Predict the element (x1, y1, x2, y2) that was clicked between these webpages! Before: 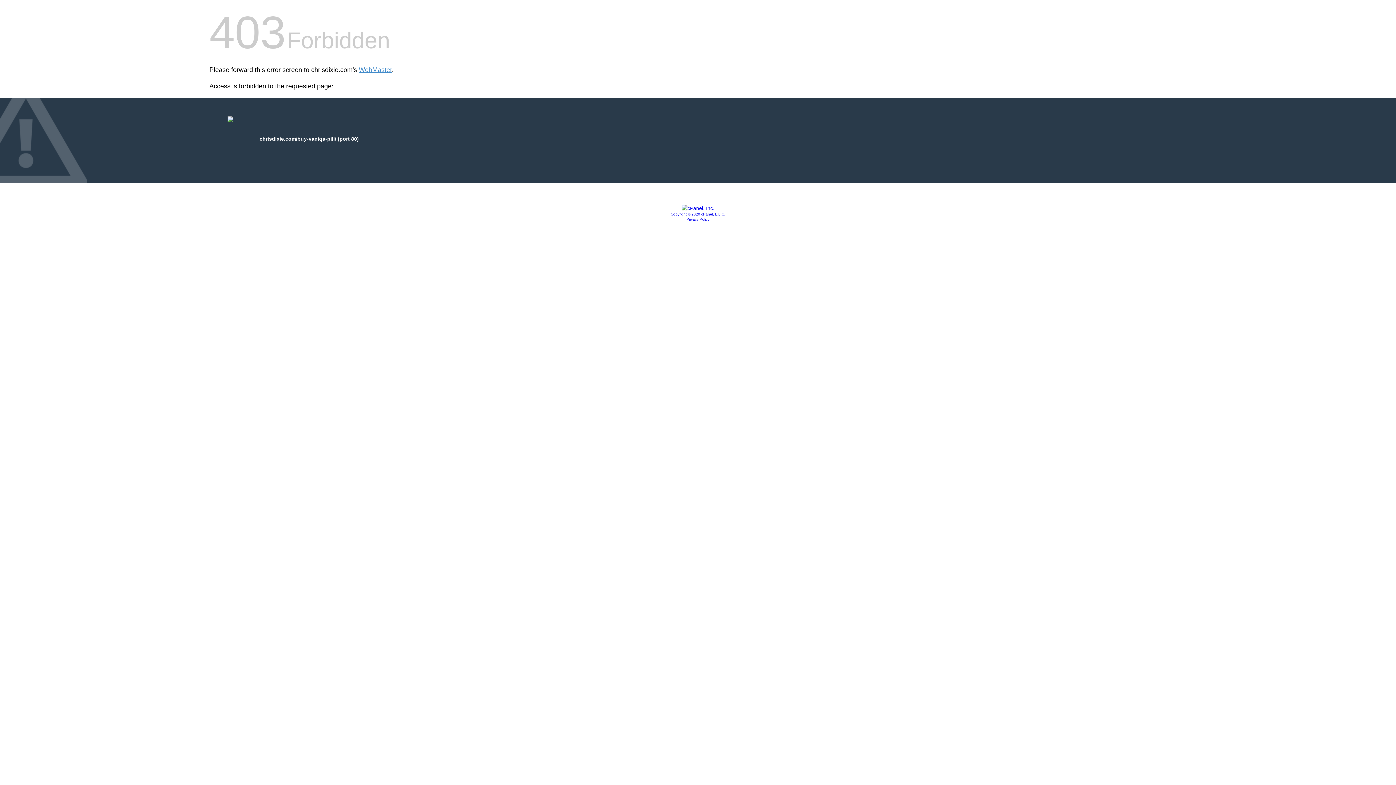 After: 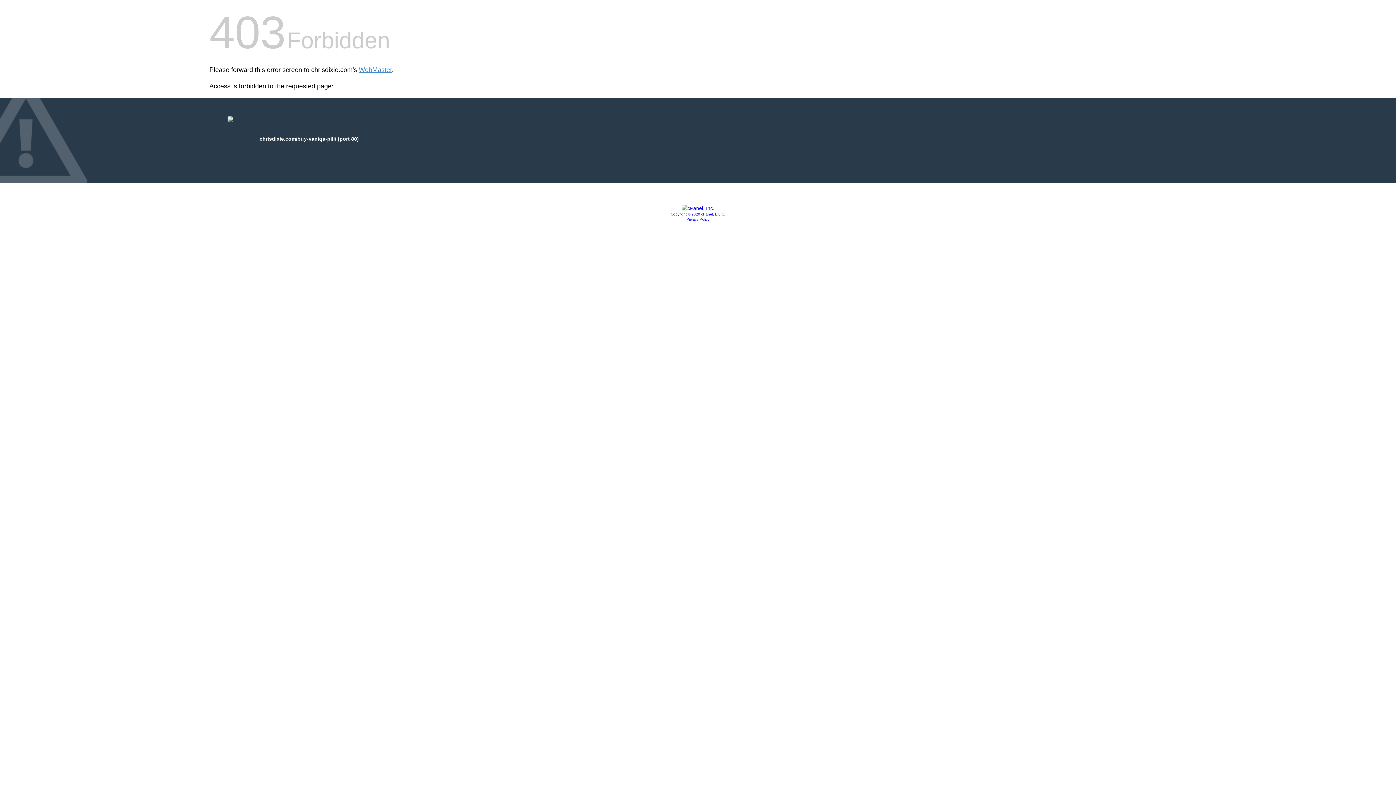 Action: bbox: (686, 217, 709, 221) label: Privacy Policy